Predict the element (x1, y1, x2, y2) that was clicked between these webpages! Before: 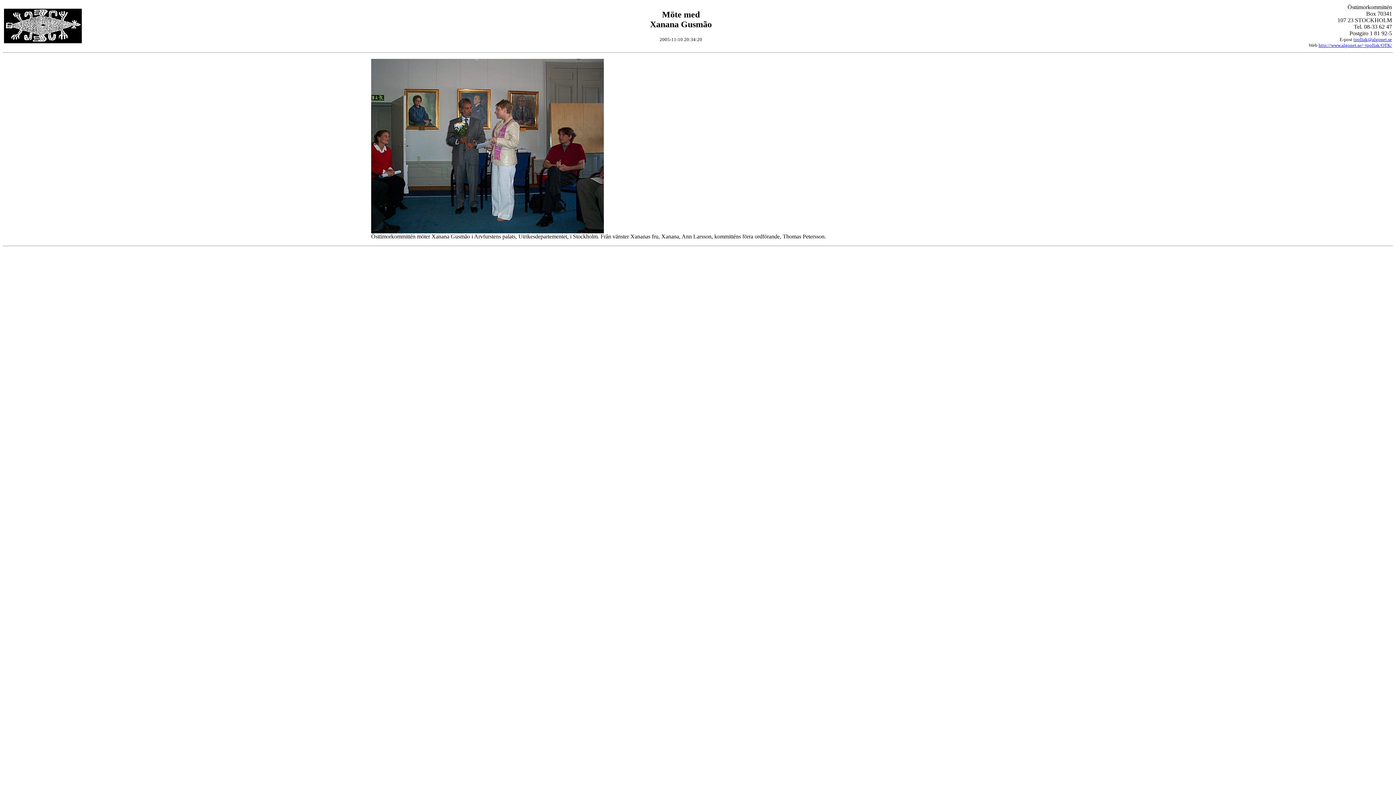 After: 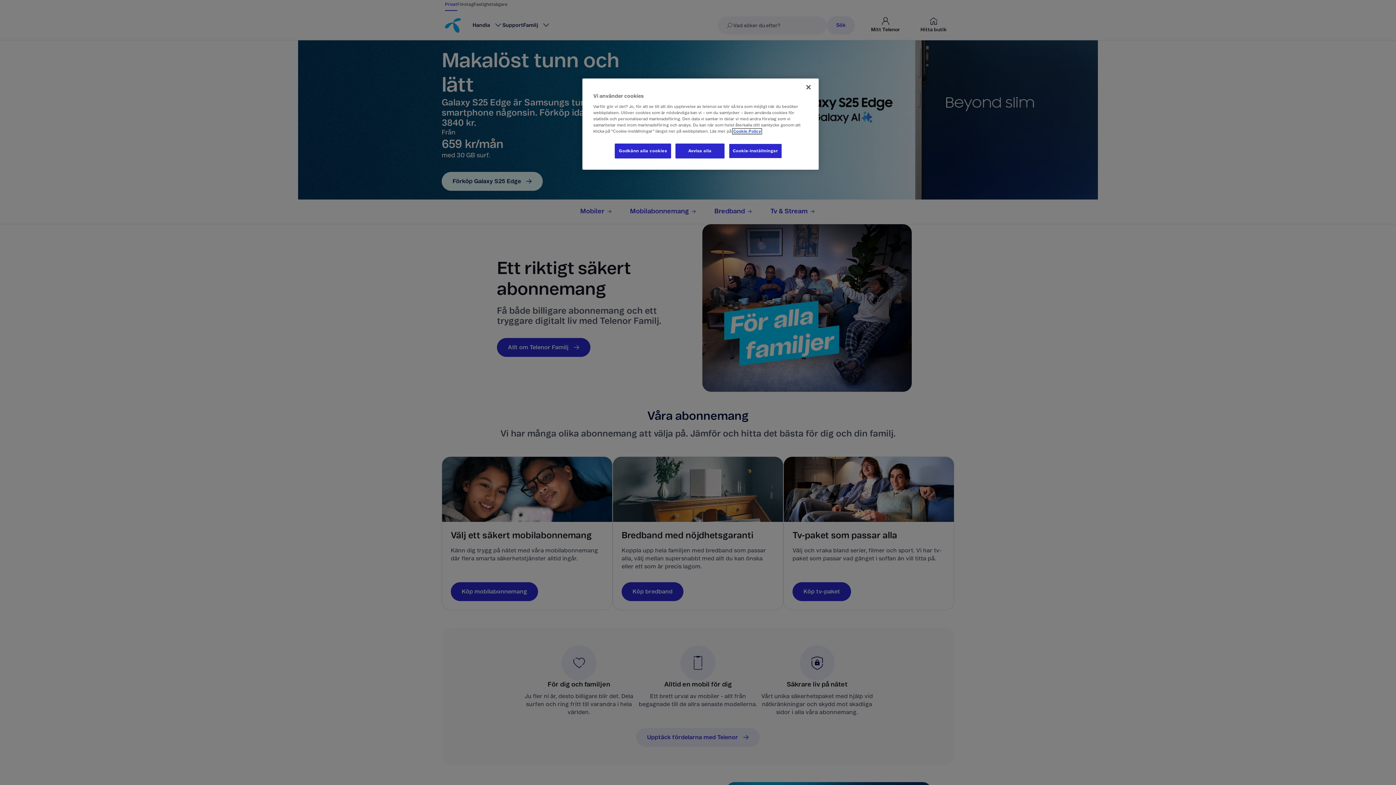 Action: label: http://www.algonet.se/~tpollak/OTK/ bbox: (1318, 42, 1392, 48)